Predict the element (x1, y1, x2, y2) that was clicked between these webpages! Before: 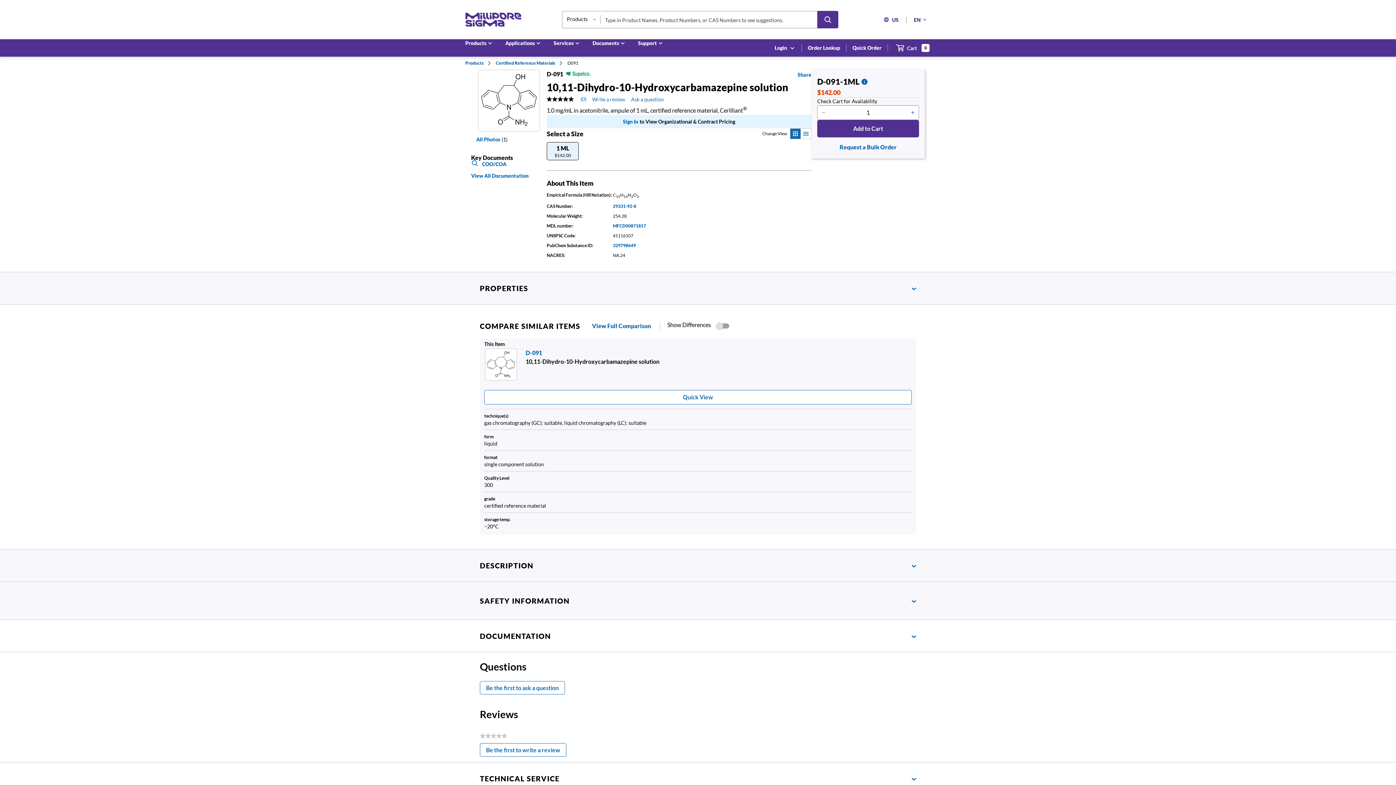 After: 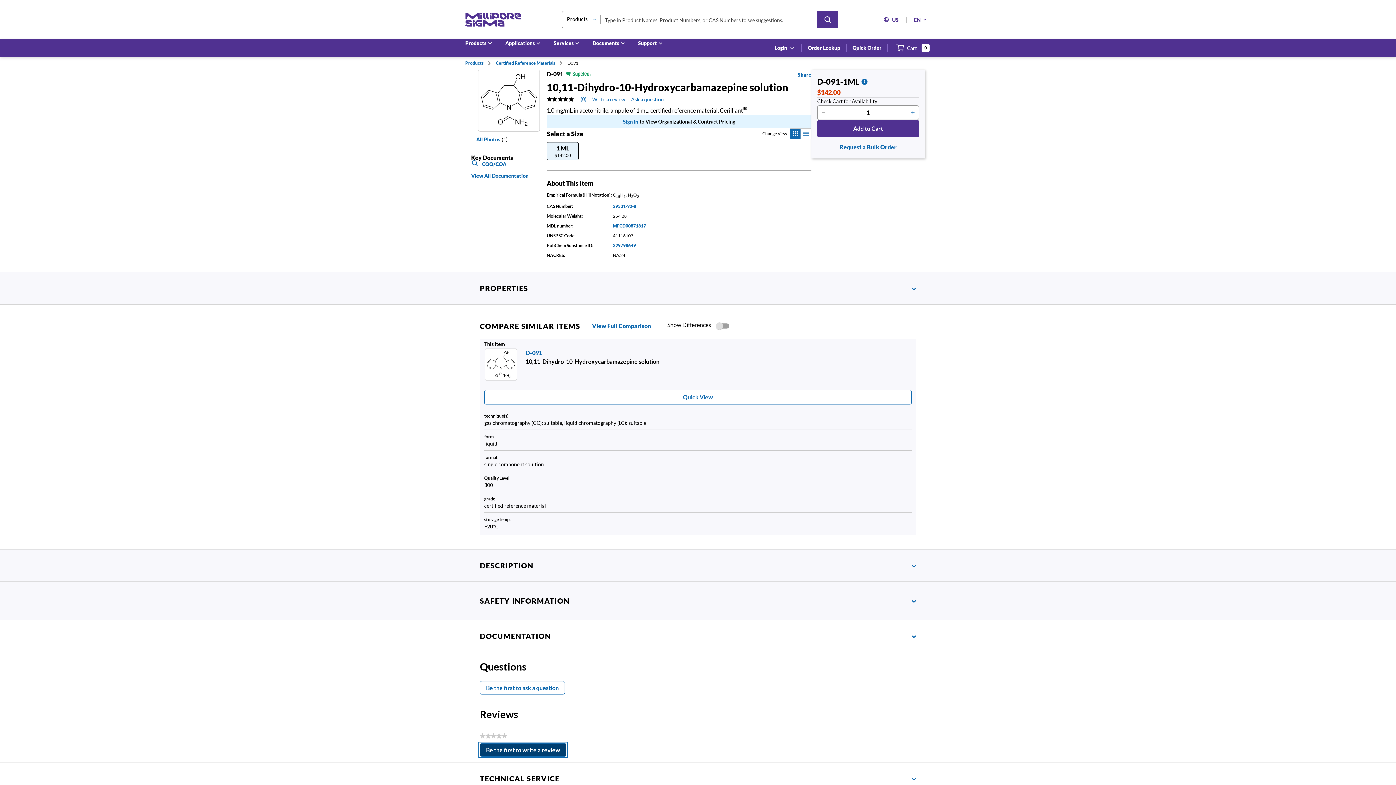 Action: bbox: (480, 743, 566, 756) label: Be the first to write a review
. This action will open a modal dialog.